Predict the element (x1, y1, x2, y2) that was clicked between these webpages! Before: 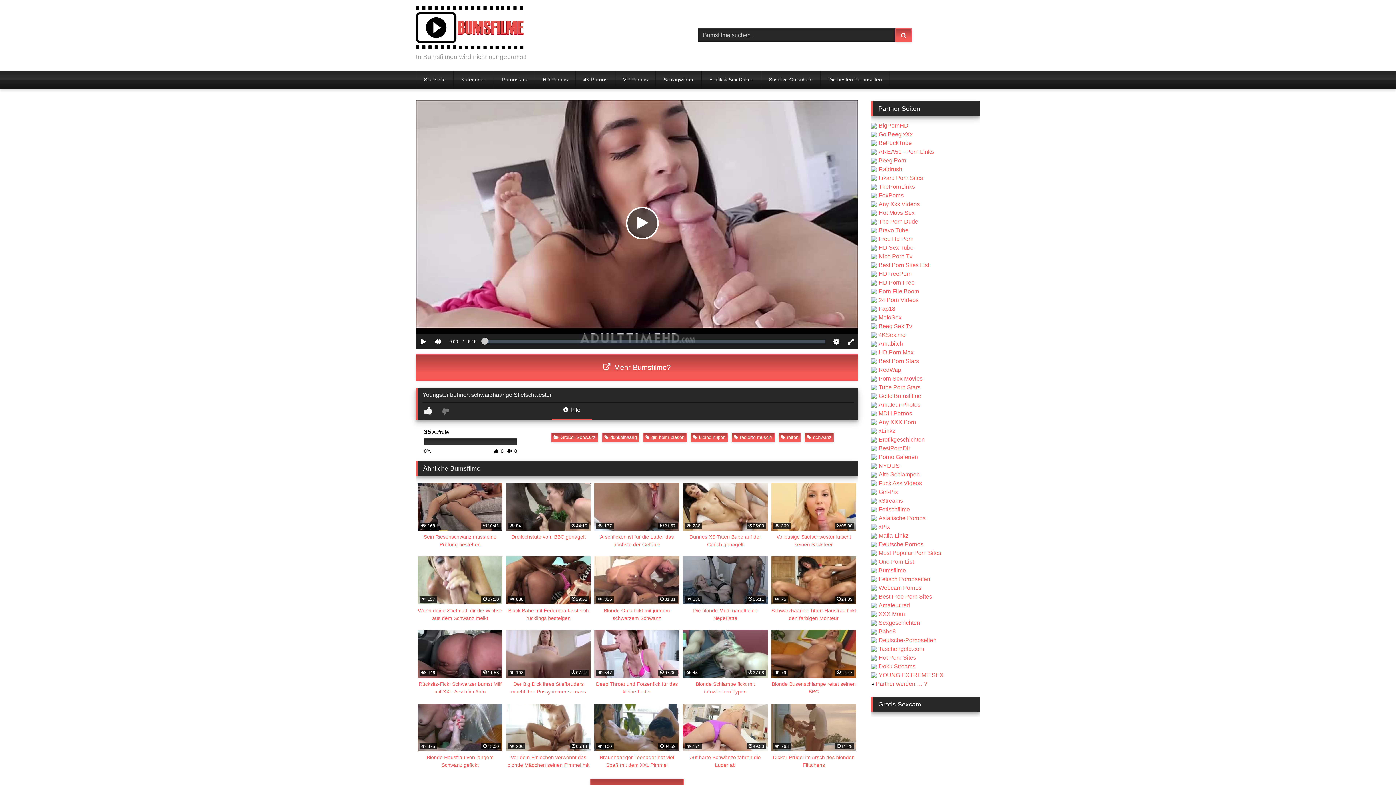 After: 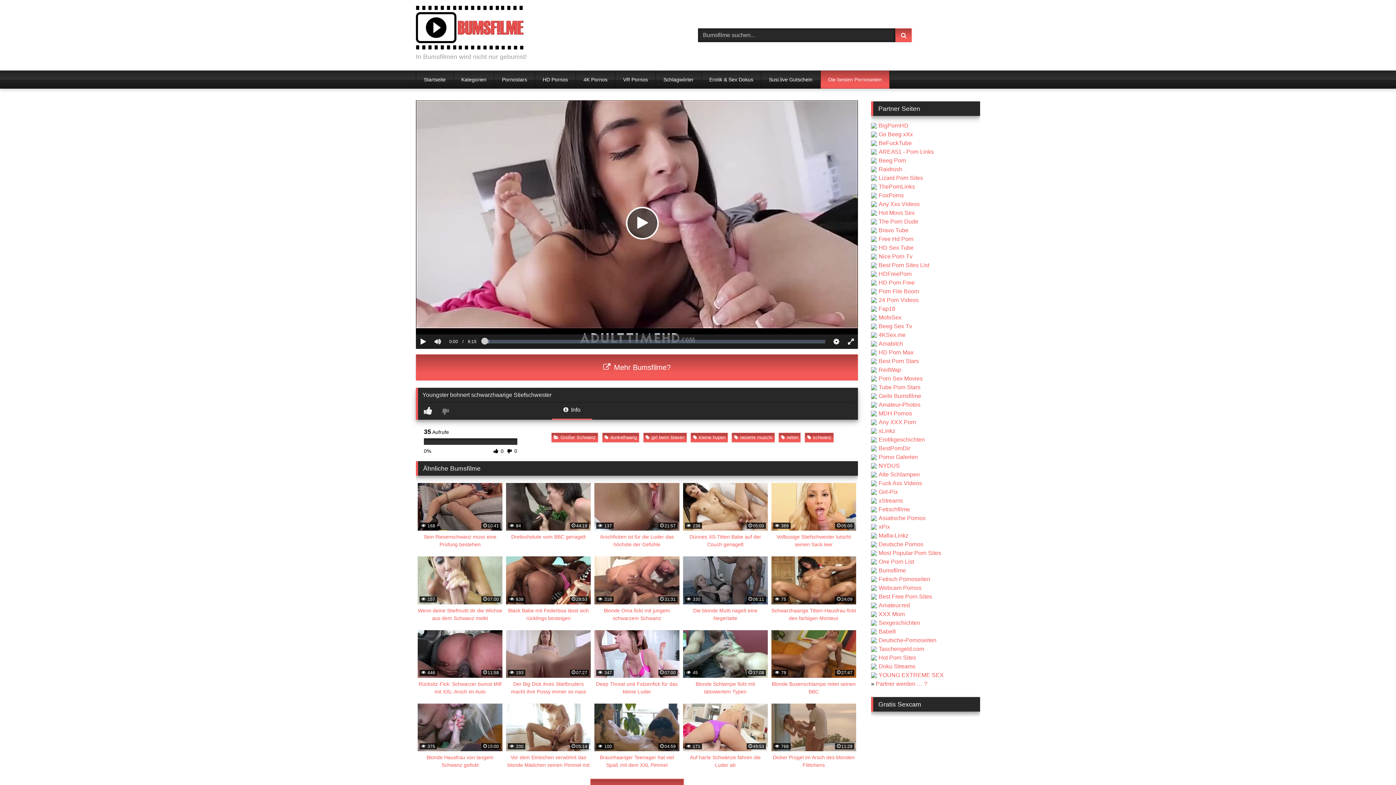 Action: bbox: (820, 70, 889, 88) label: Die besten Pornoseiten